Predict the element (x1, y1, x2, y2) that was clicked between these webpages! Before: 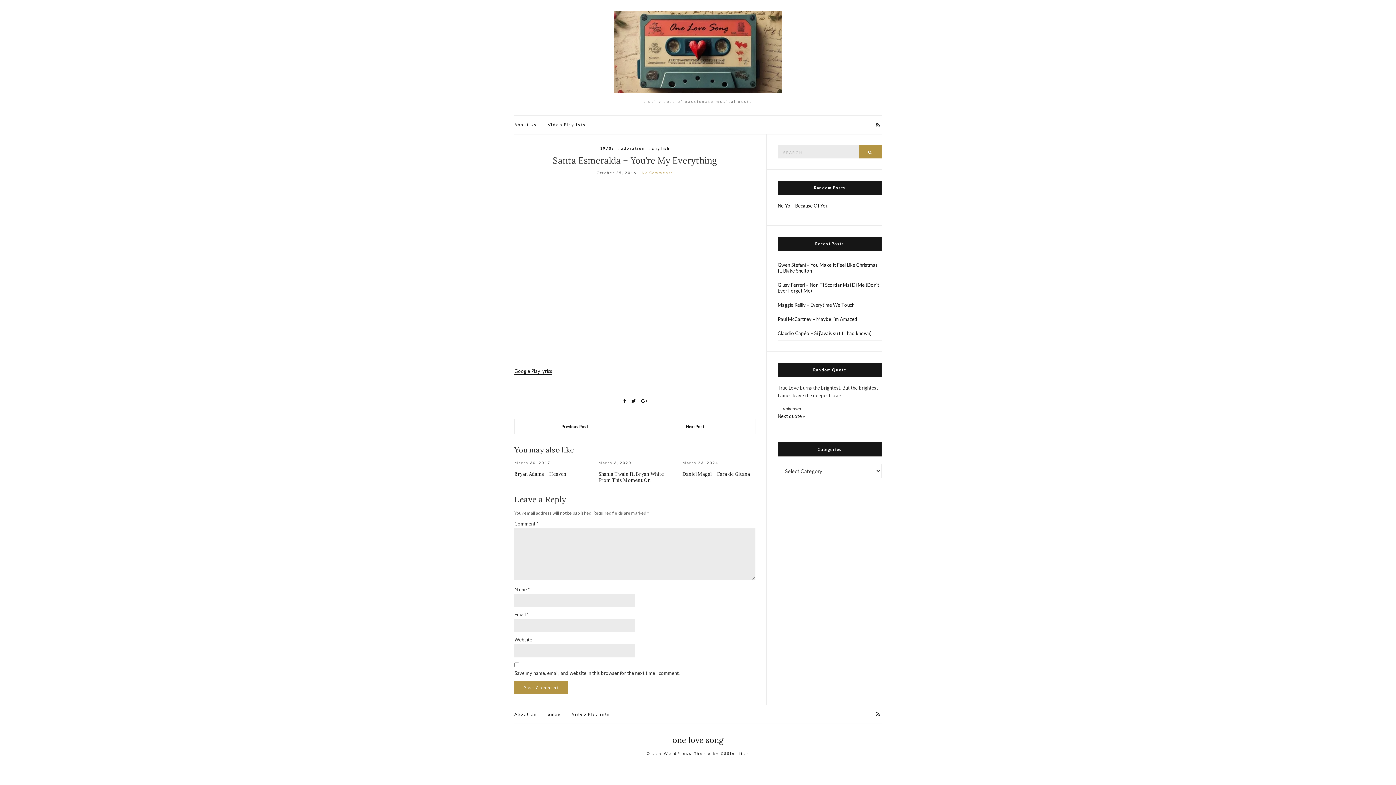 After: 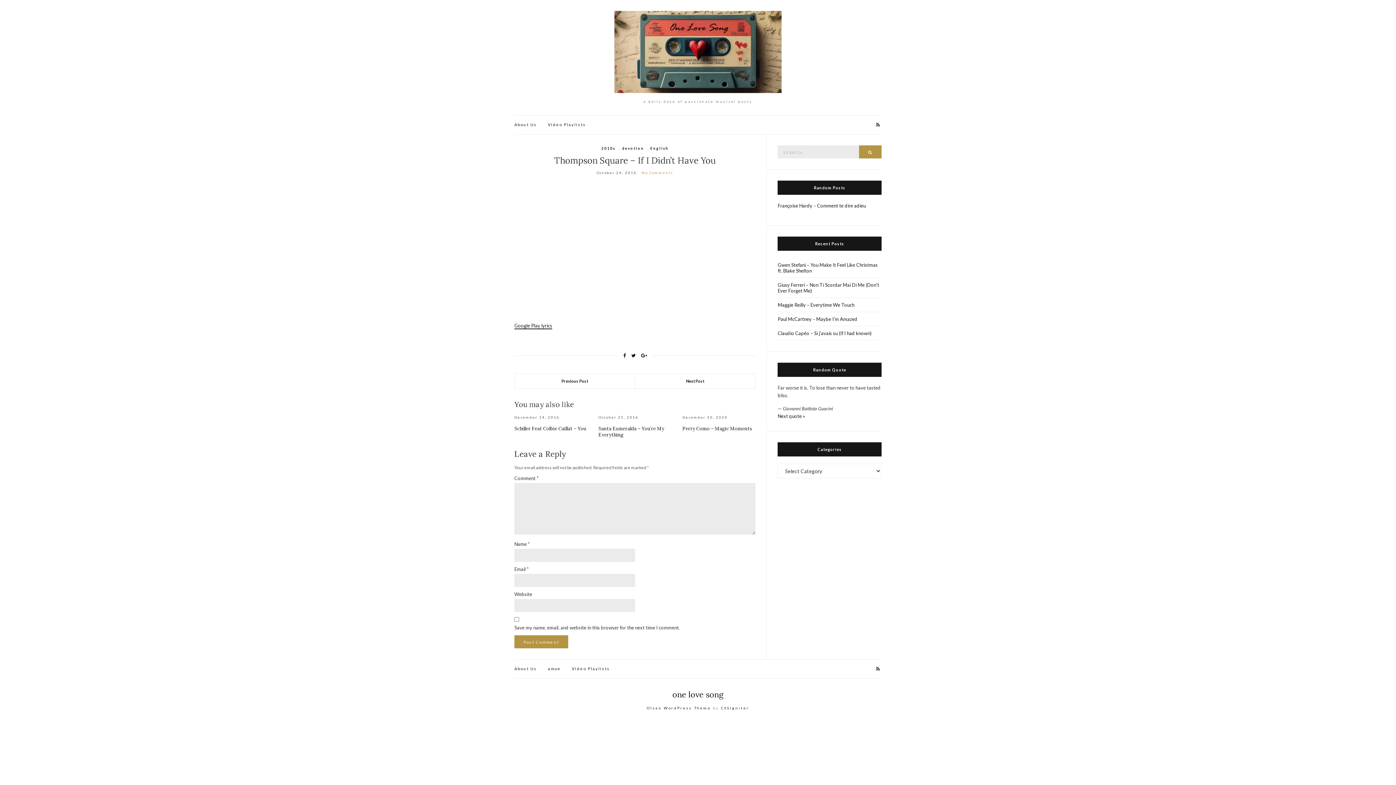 Action: bbox: (635, 419, 755, 434) label: Next Post